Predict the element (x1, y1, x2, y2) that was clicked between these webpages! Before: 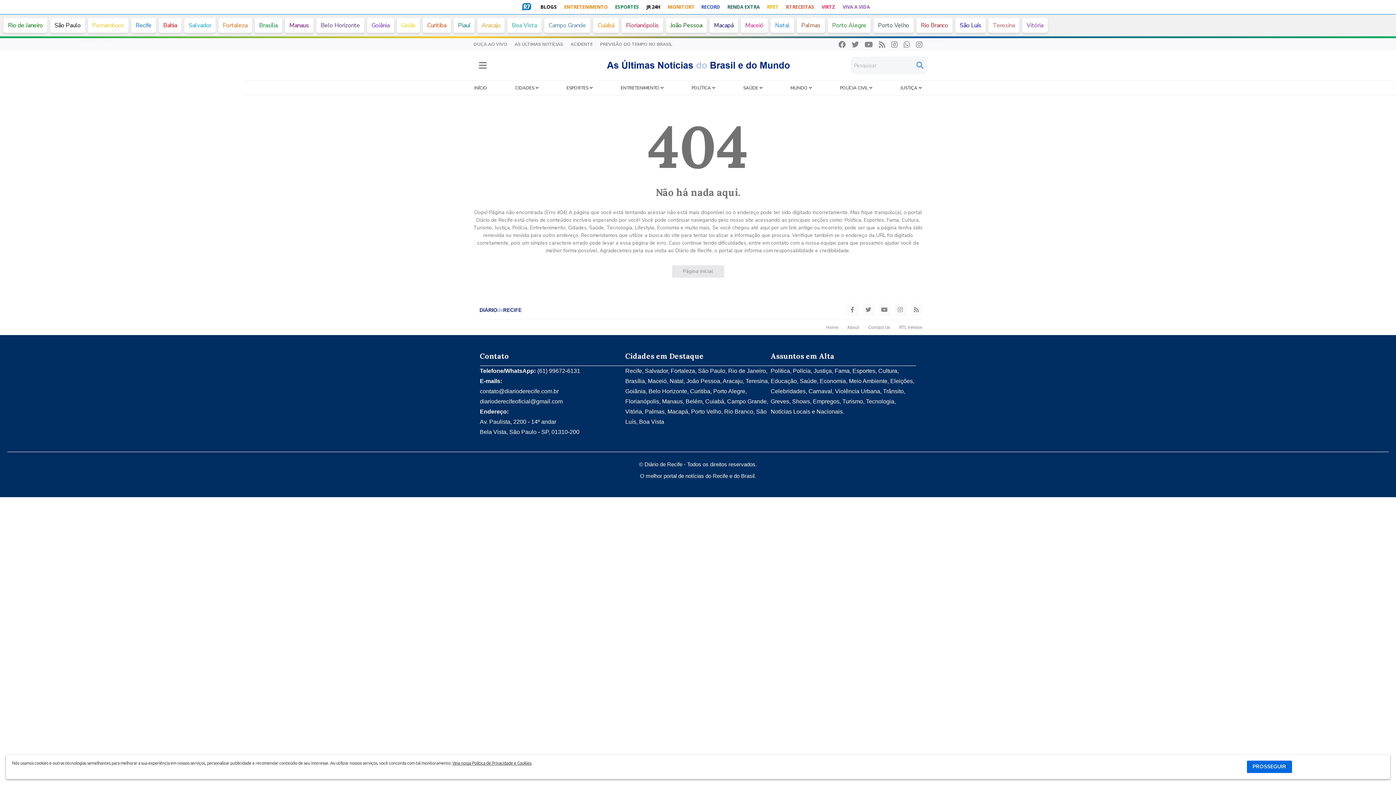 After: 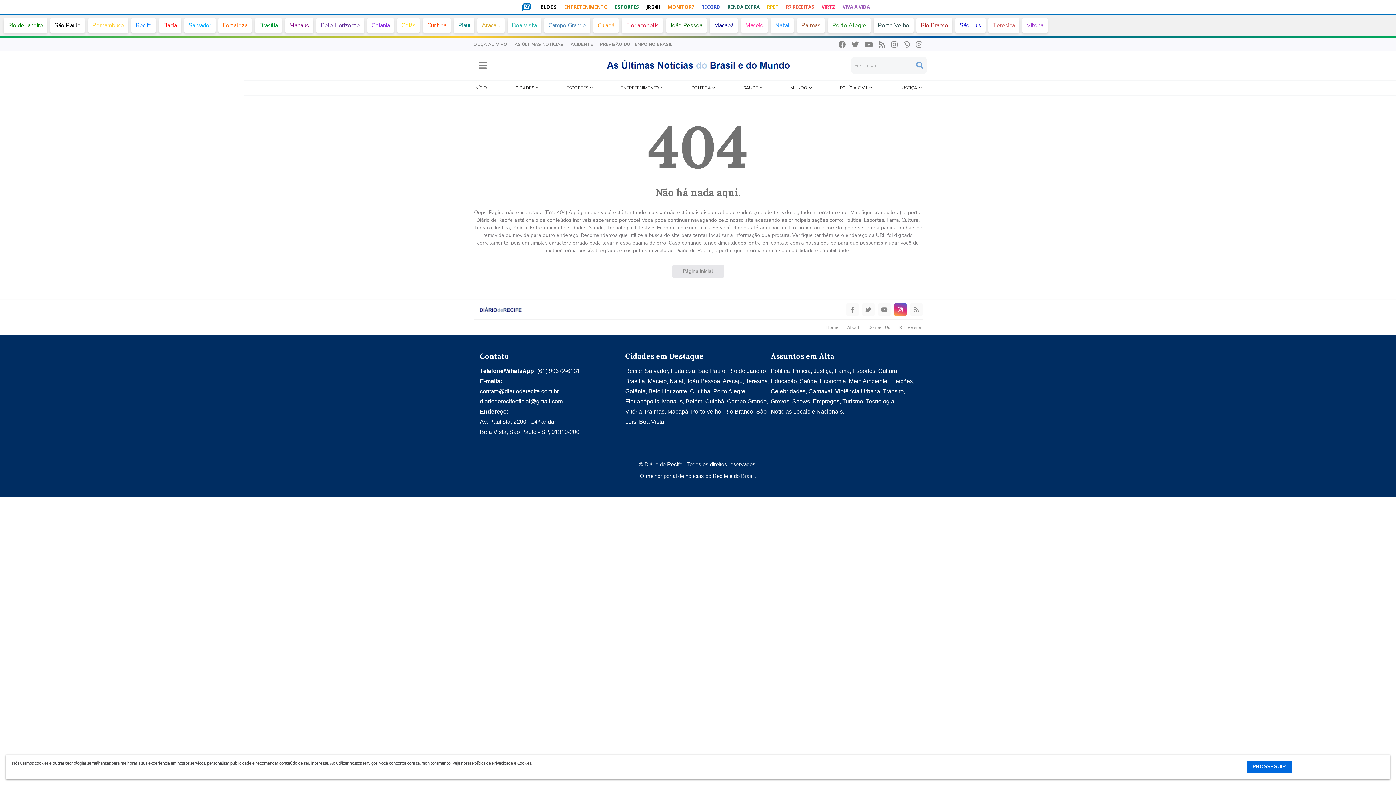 Action: bbox: (894, 303, 906, 316)